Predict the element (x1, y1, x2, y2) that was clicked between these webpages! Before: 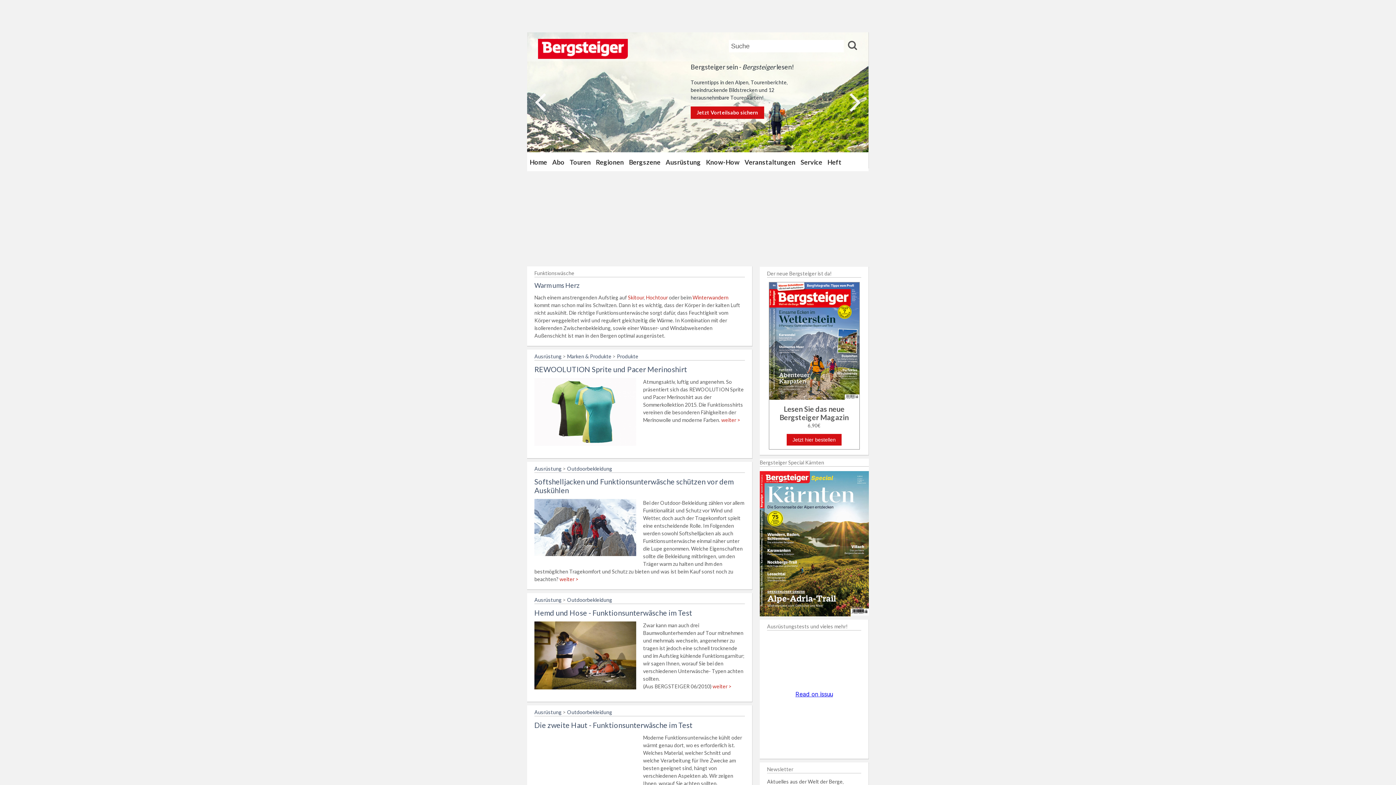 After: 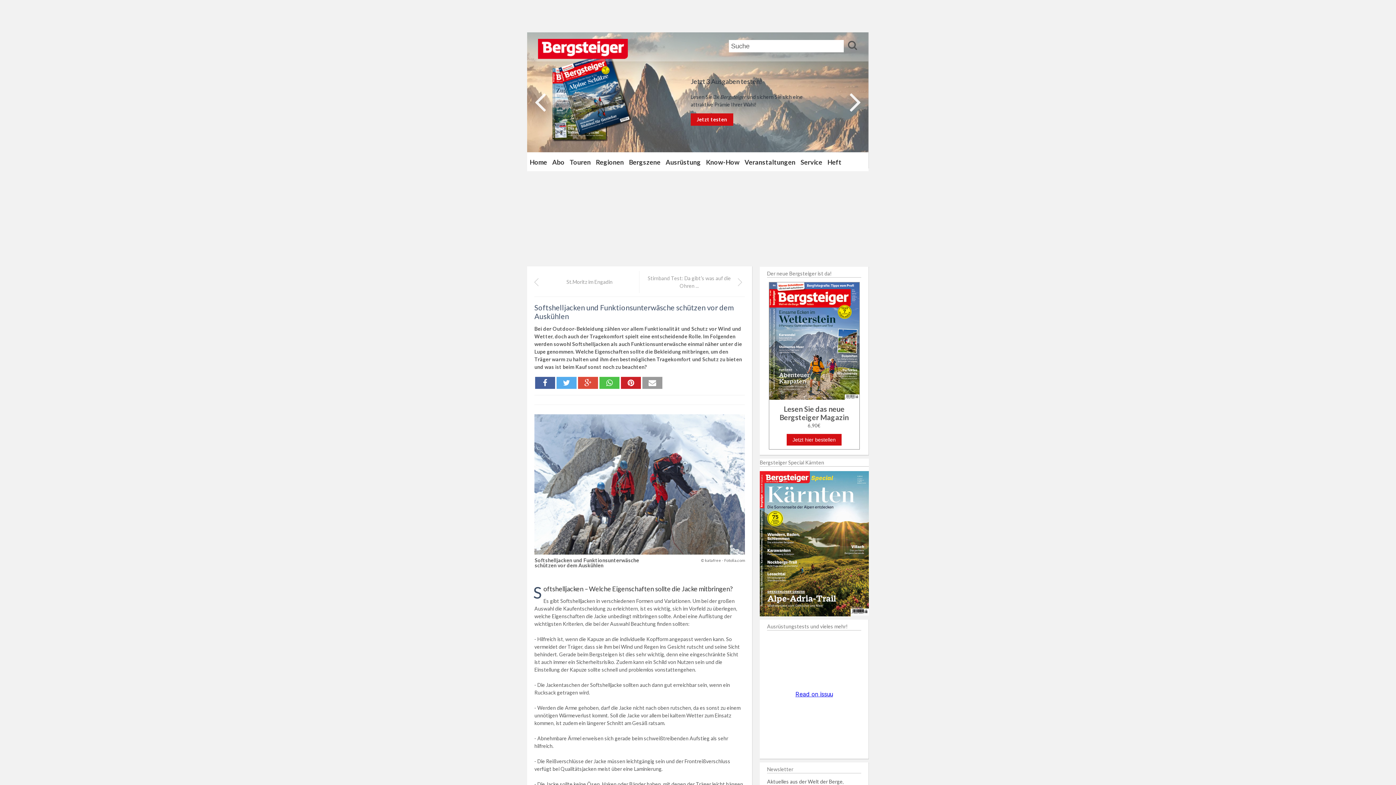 Action: bbox: (534, 554, 636, 561)